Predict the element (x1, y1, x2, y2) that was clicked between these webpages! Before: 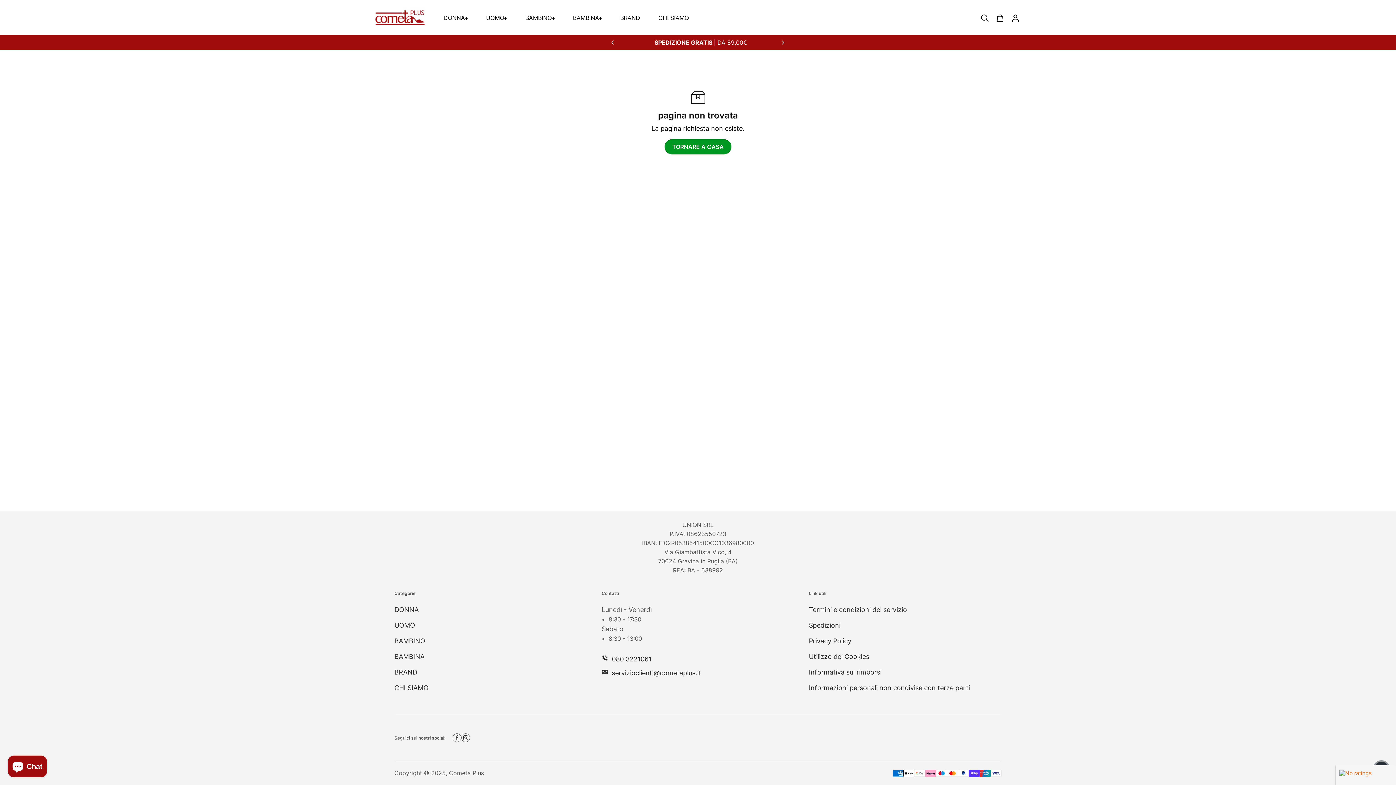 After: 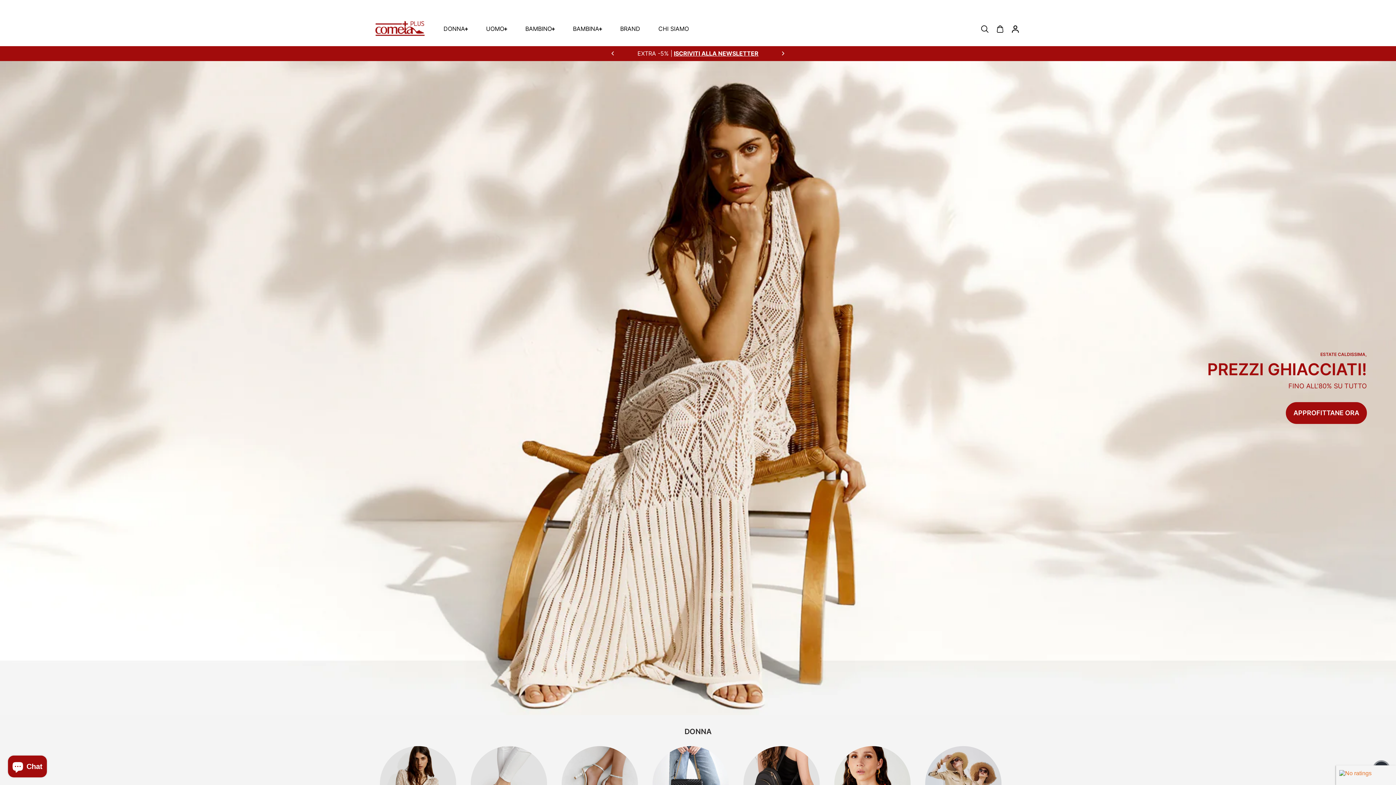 Action: bbox: (449, 769, 484, 777) label: Cometa Plus